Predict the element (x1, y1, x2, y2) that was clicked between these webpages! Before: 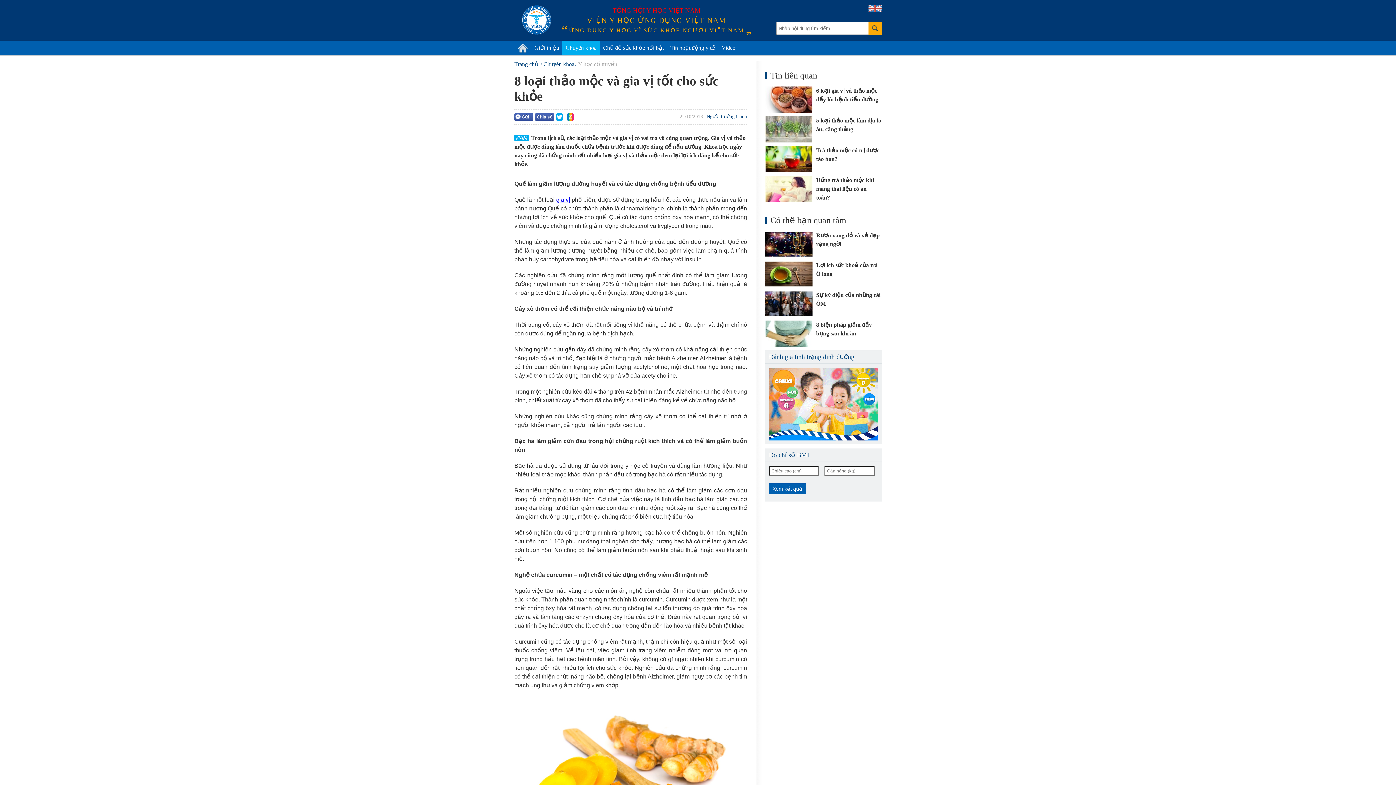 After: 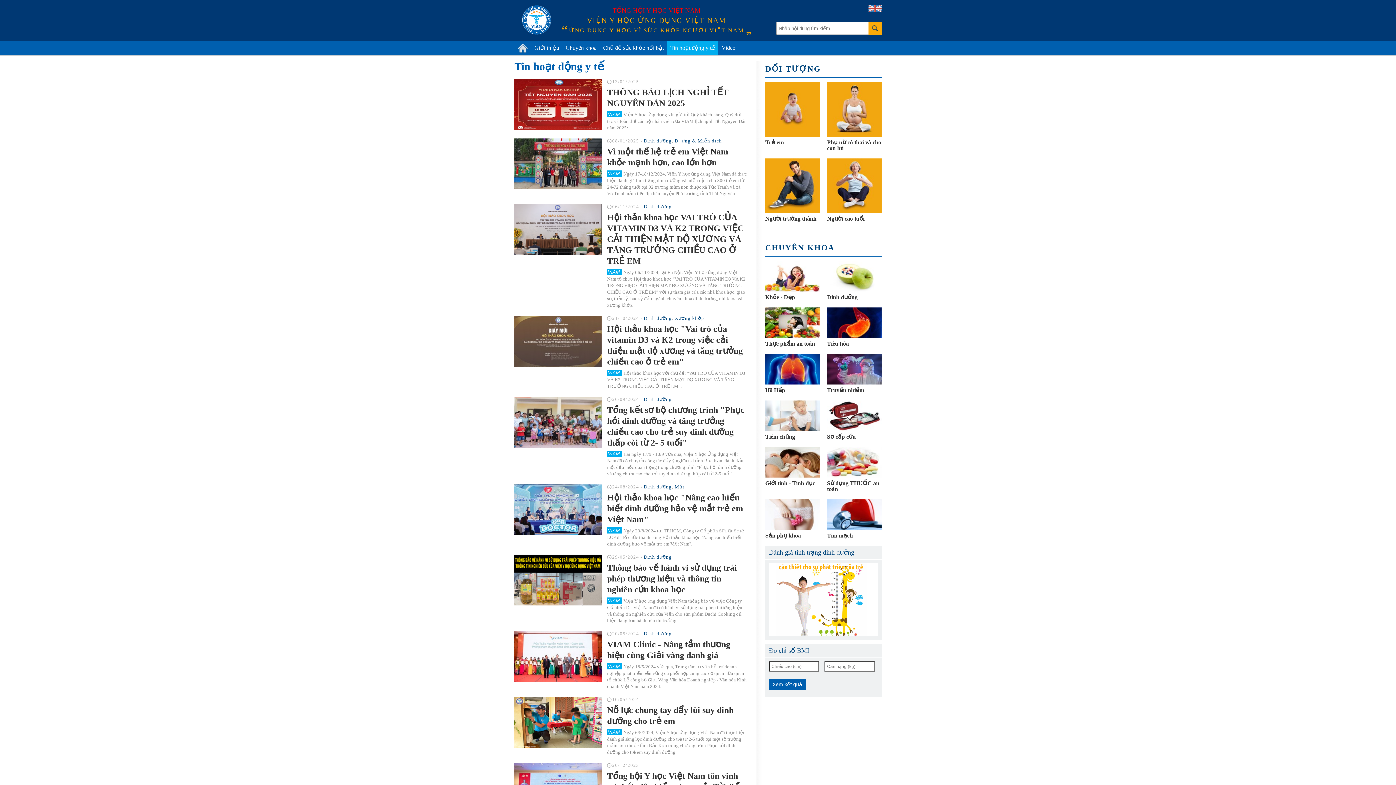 Action: label: Tin hoạt động y tế bbox: (670, 40, 715, 55)